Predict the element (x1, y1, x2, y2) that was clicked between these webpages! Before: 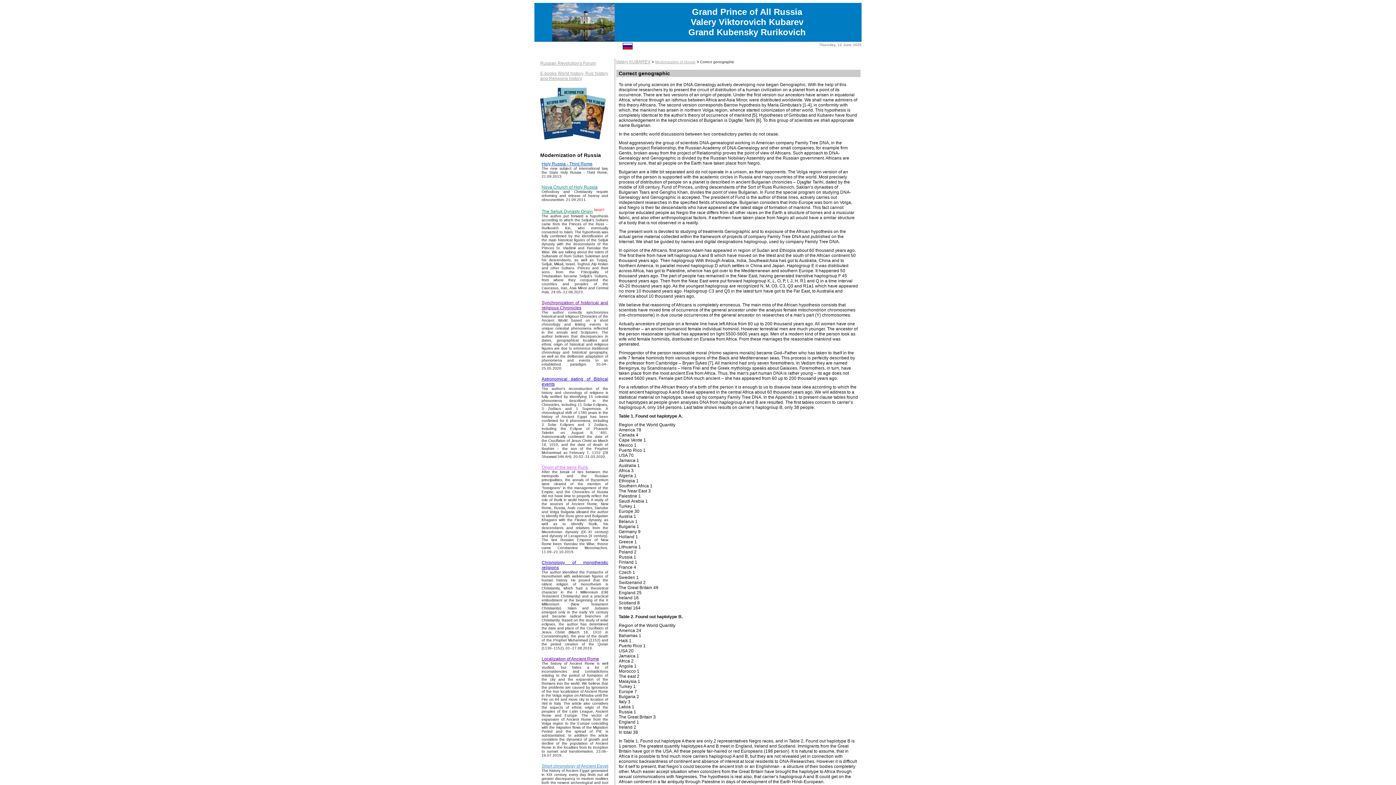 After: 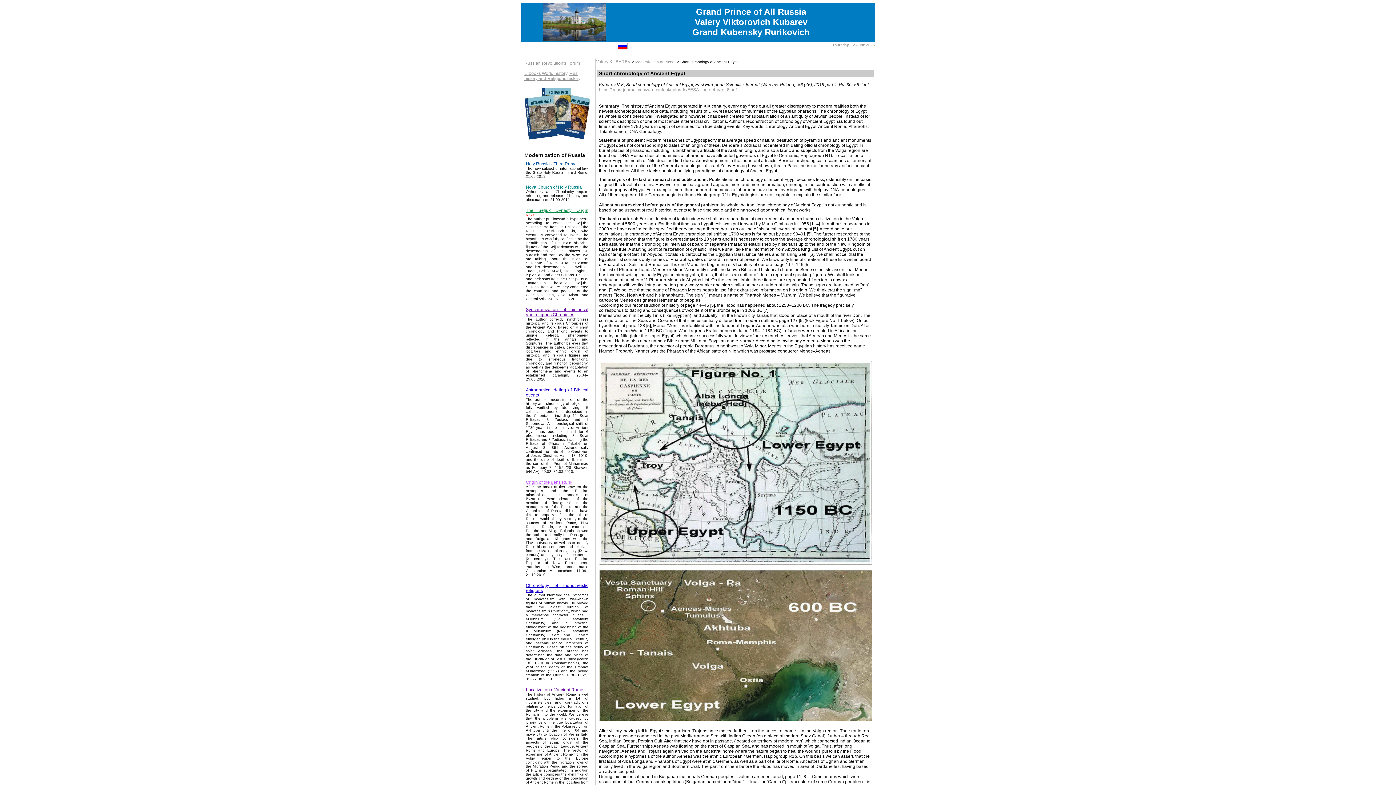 Action: bbox: (541, 764, 608, 769) label: Short chronology of Ancient Egypt